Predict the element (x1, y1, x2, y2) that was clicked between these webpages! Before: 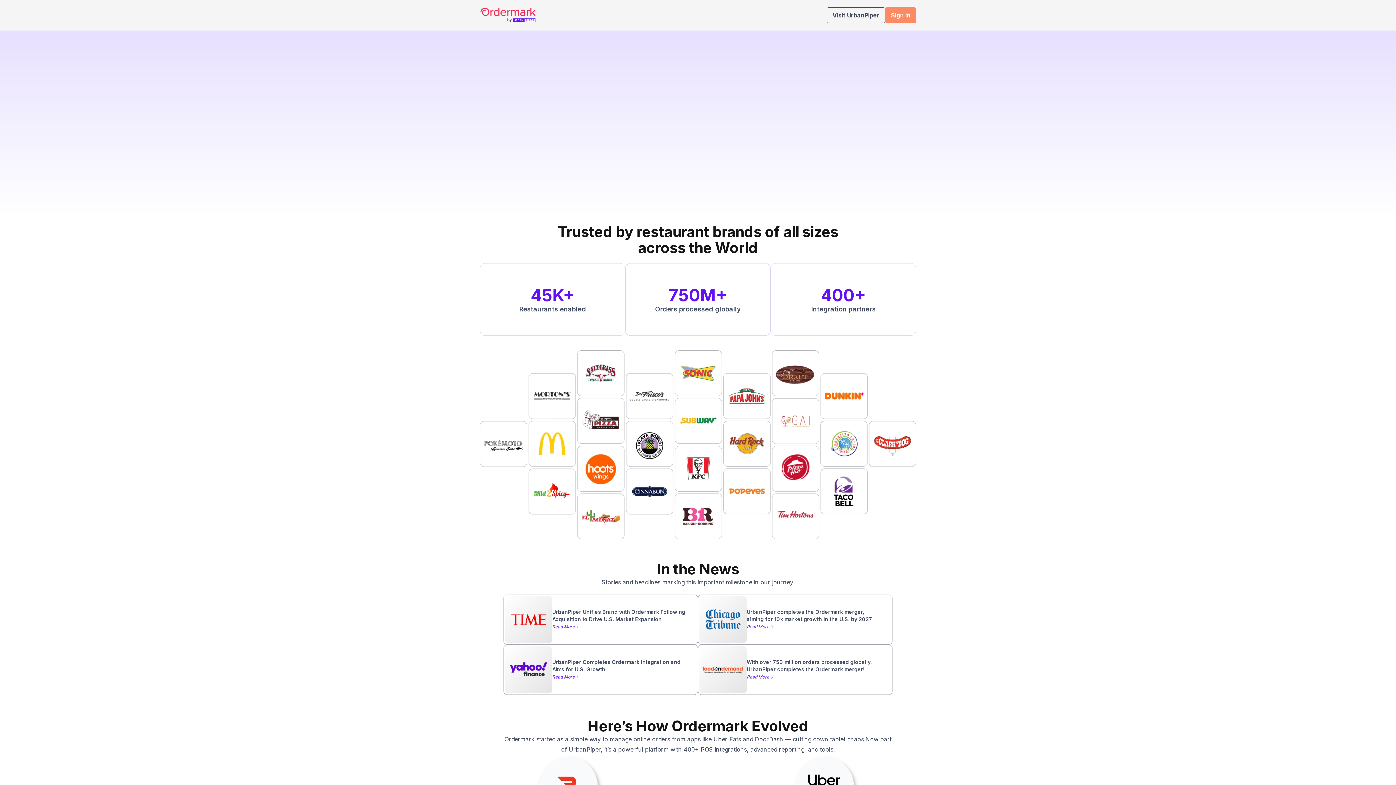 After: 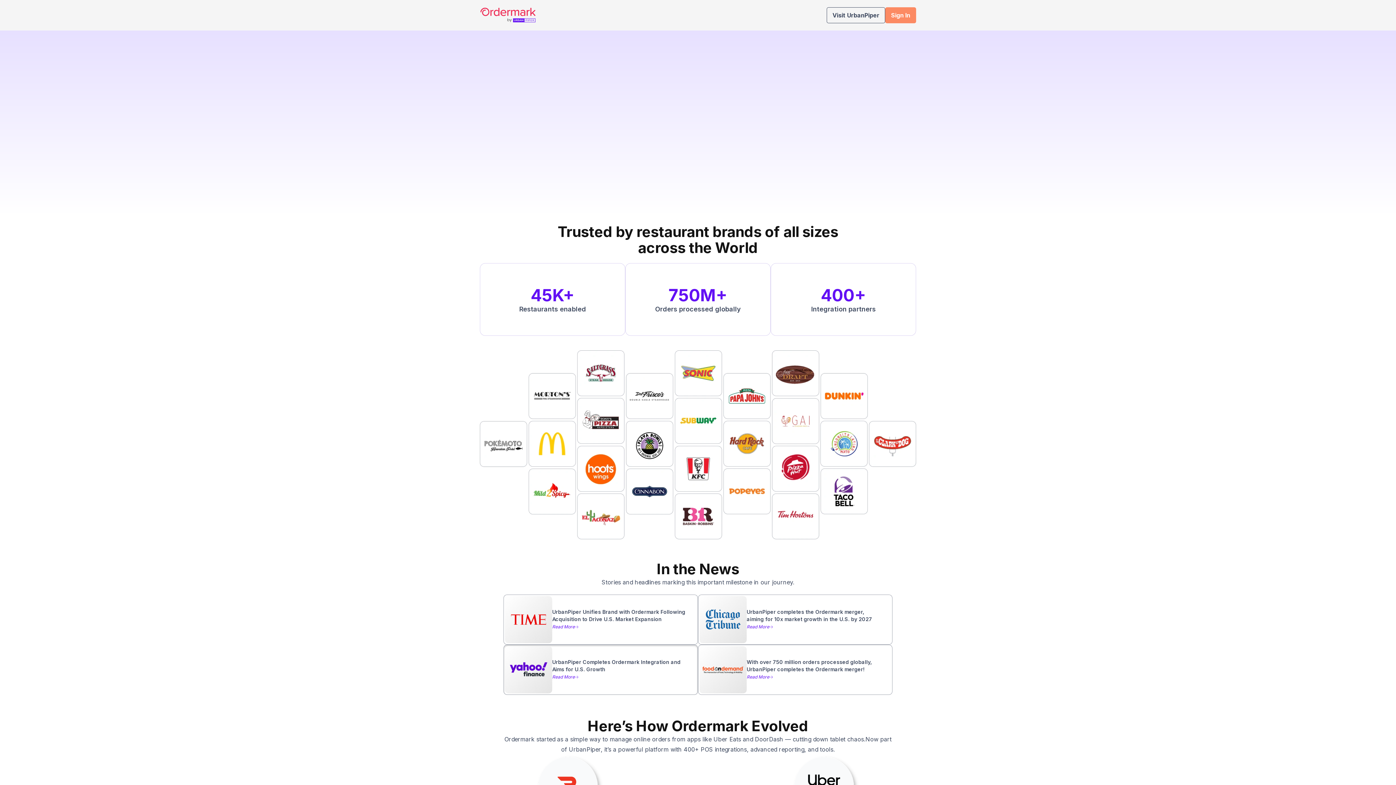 Action: label: Read More bbox: (552, 673, 578, 681)